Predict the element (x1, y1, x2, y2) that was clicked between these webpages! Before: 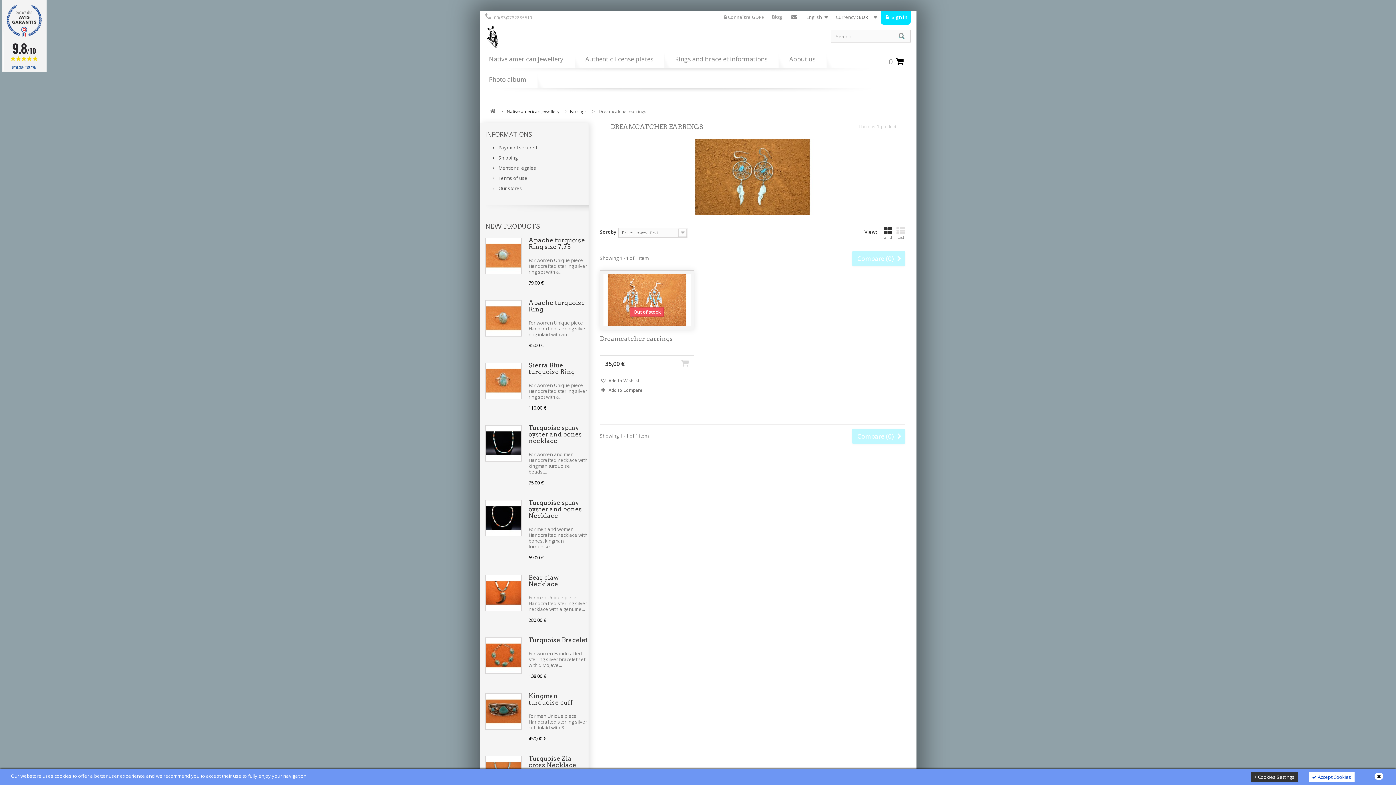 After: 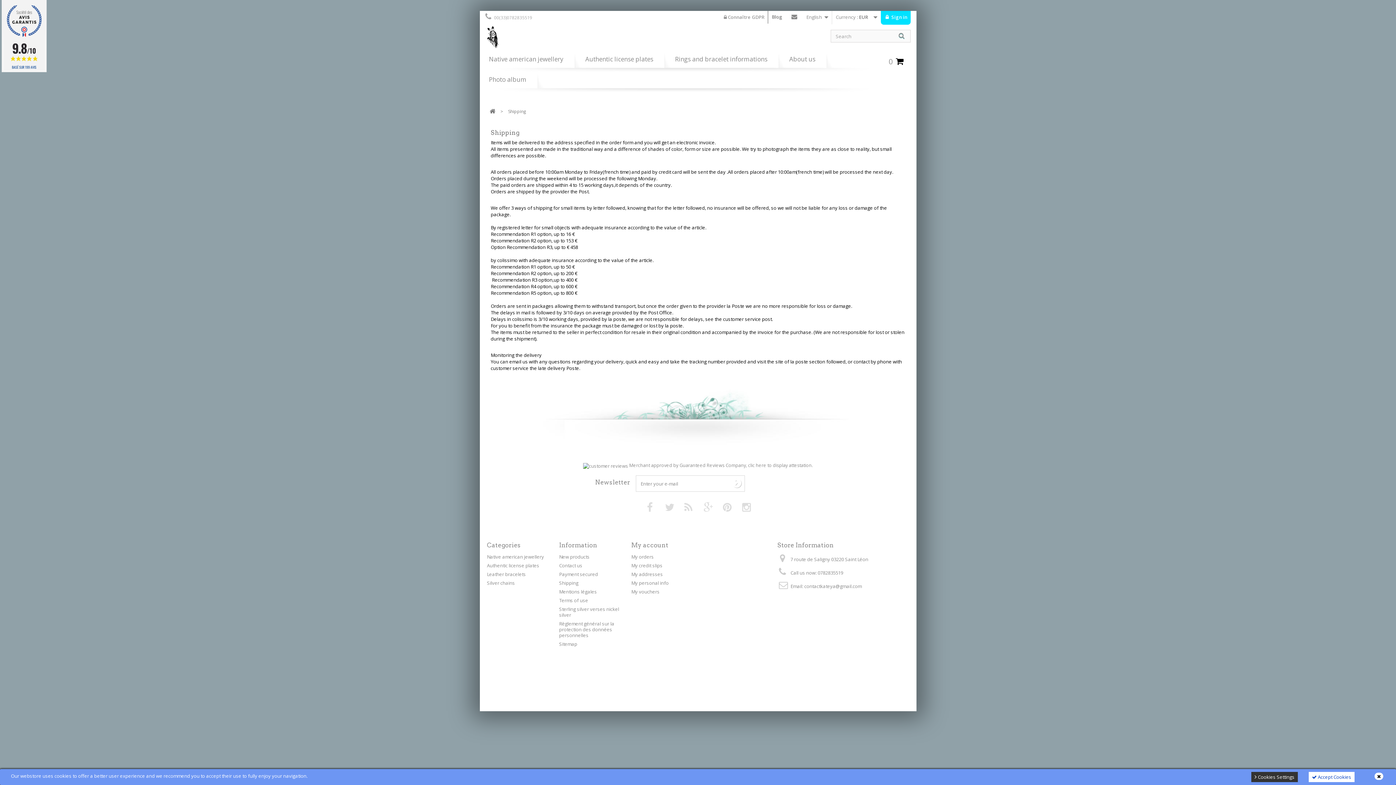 Action: bbox: (492, 154, 517, 161) label:  Shipping